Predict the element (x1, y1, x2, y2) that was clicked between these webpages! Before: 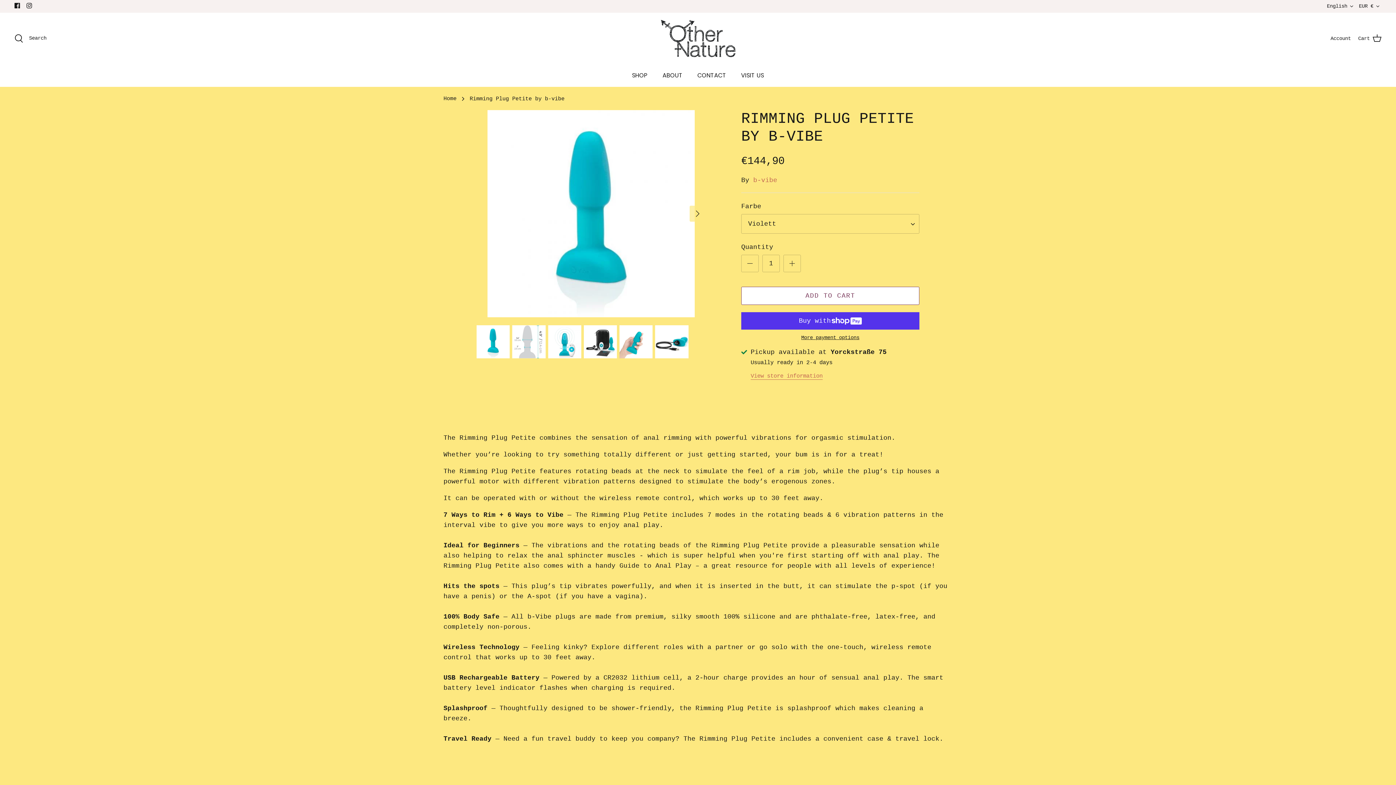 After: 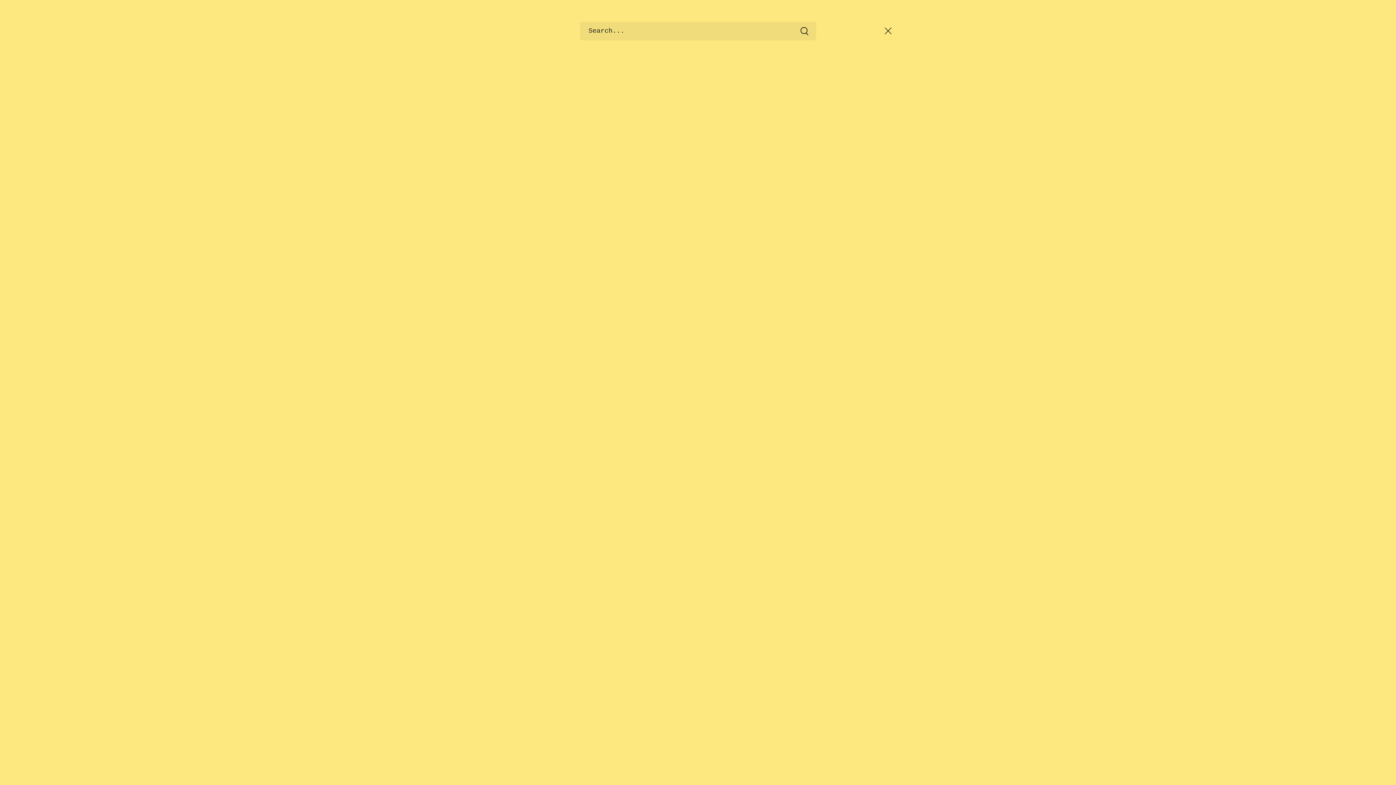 Action: bbox: (14, 34, 46, 42) label:  Search